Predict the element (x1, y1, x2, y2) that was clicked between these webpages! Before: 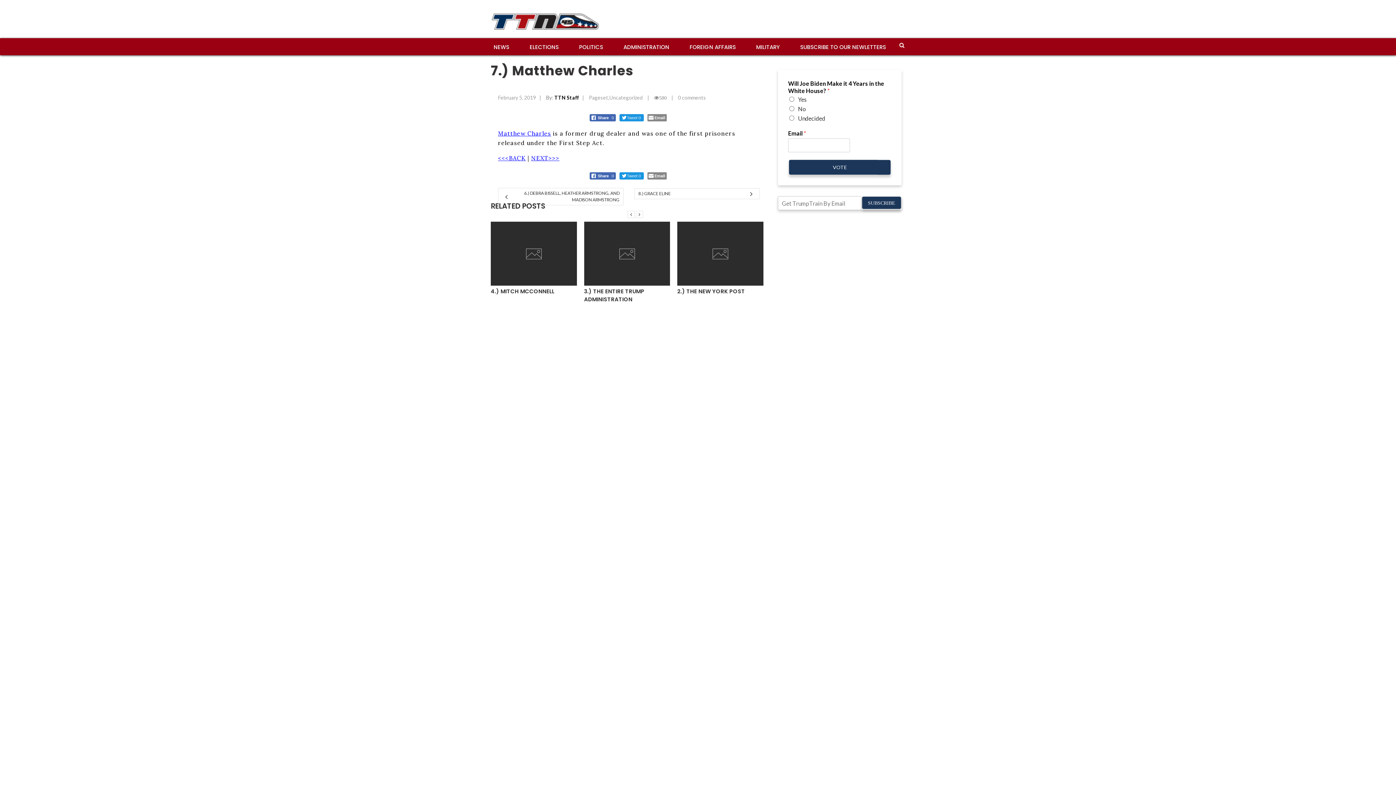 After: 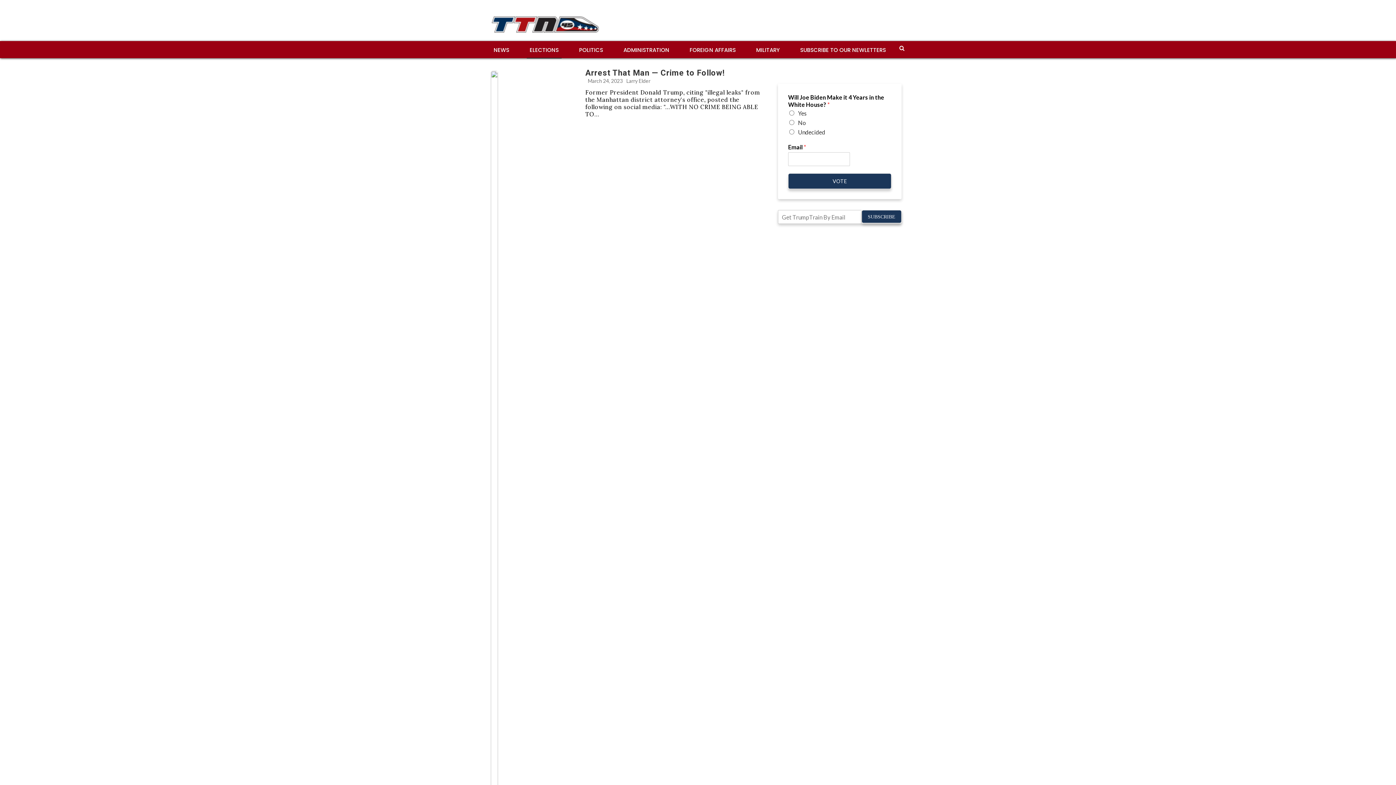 Action: bbox: (526, 38, 561, 55) label: ELECTIONS